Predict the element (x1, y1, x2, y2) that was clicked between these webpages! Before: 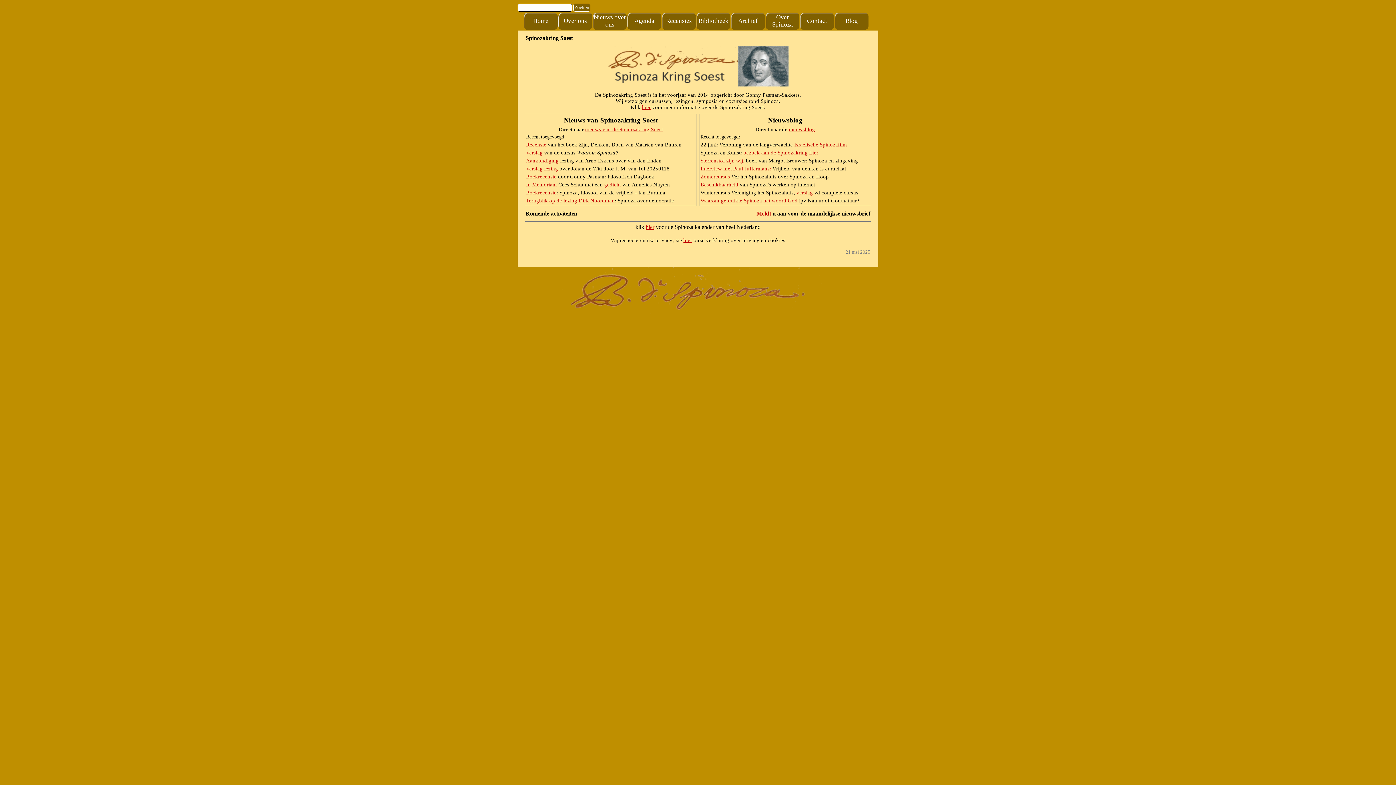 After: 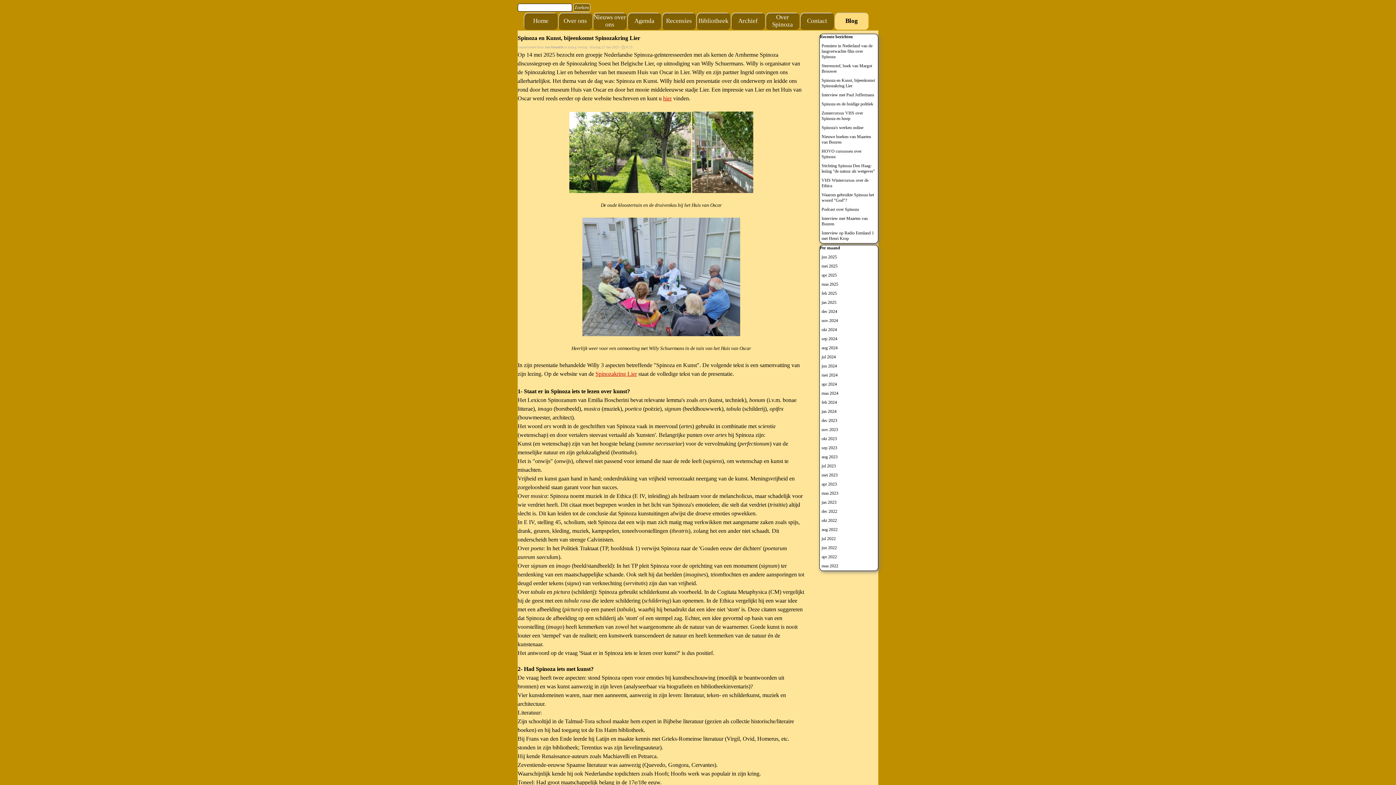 Action: label: bezoek aan de Spinozakring Lier bbox: (743, 149, 818, 155)